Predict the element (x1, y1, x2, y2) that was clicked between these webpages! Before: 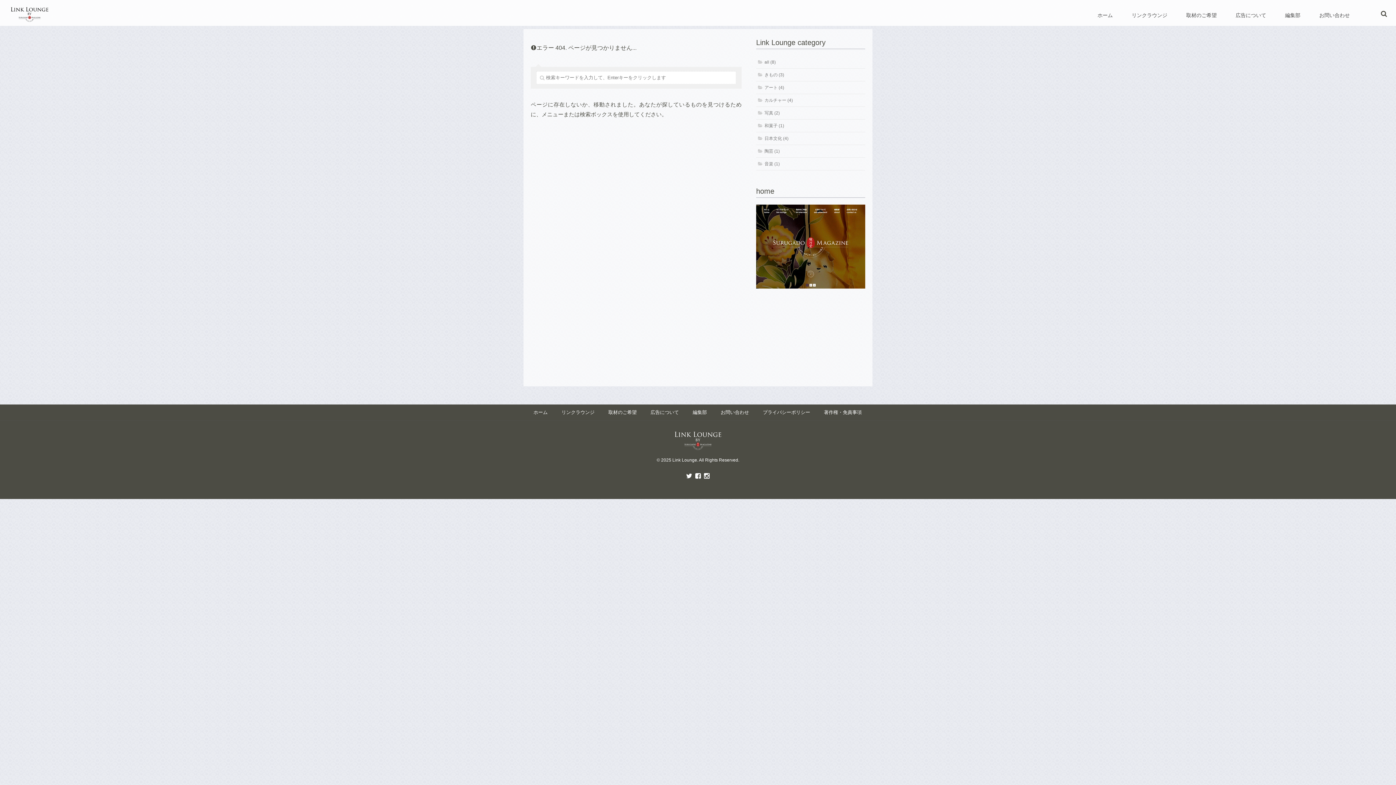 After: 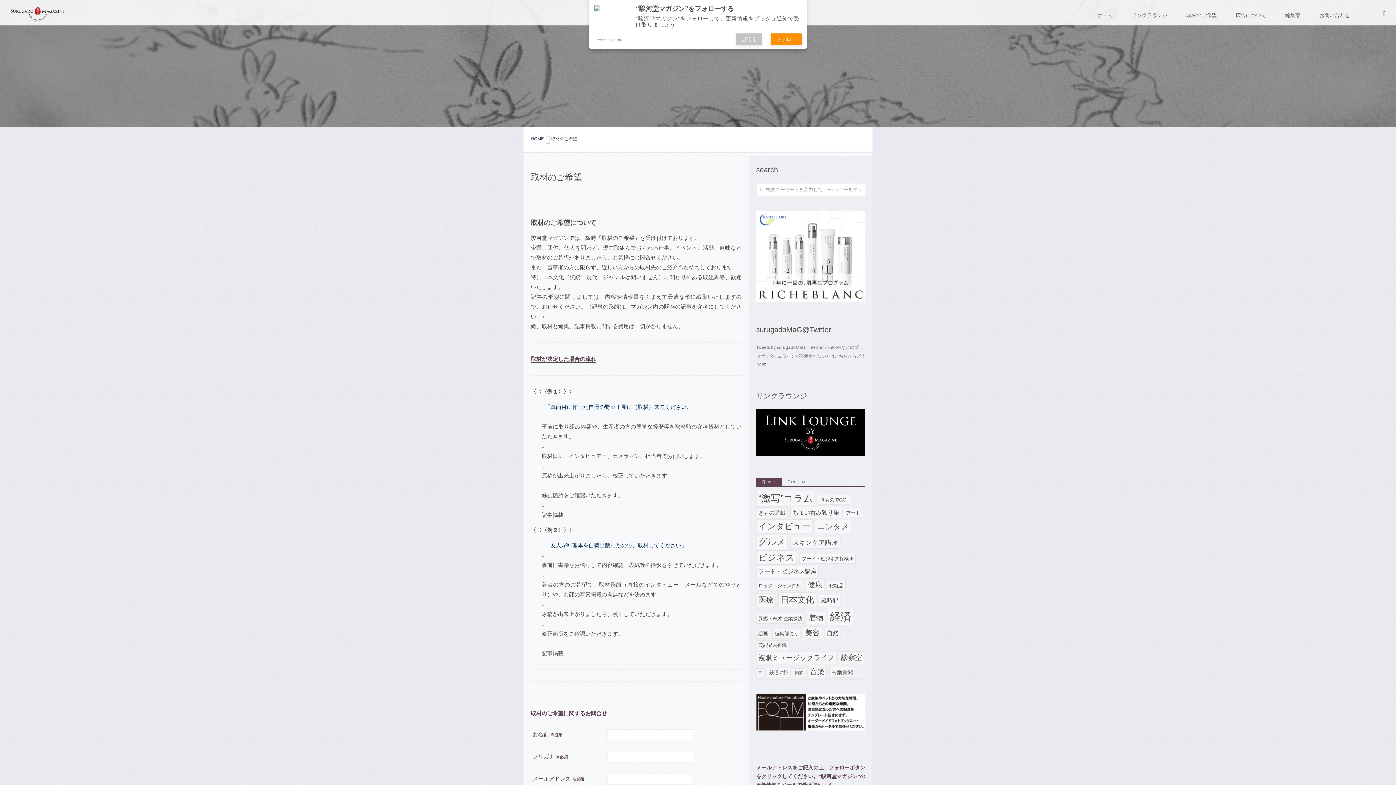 Action: bbox: (602, 404, 643, 420) label: 取材のご希望